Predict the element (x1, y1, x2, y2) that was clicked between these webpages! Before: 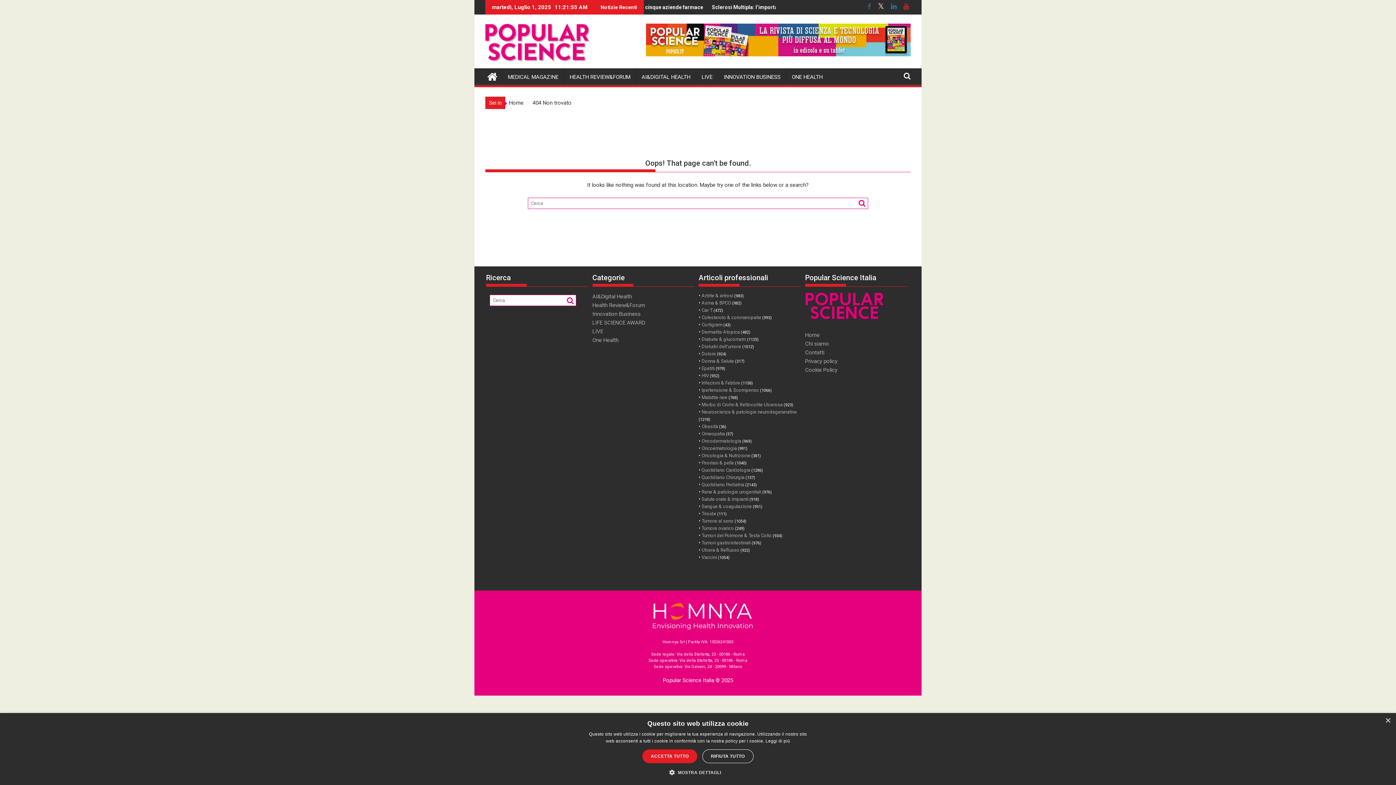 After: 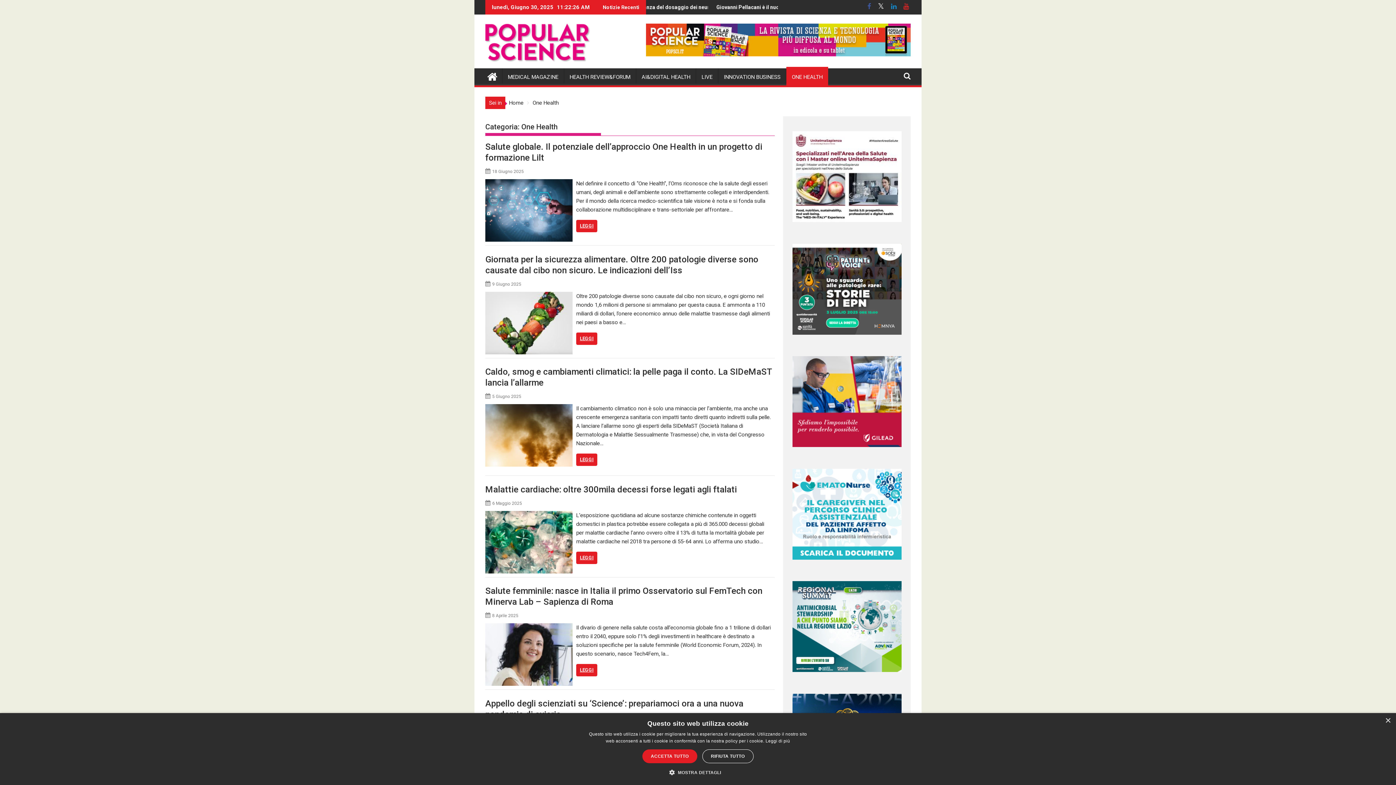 Action: bbox: (592, 337, 618, 343) label: One Health